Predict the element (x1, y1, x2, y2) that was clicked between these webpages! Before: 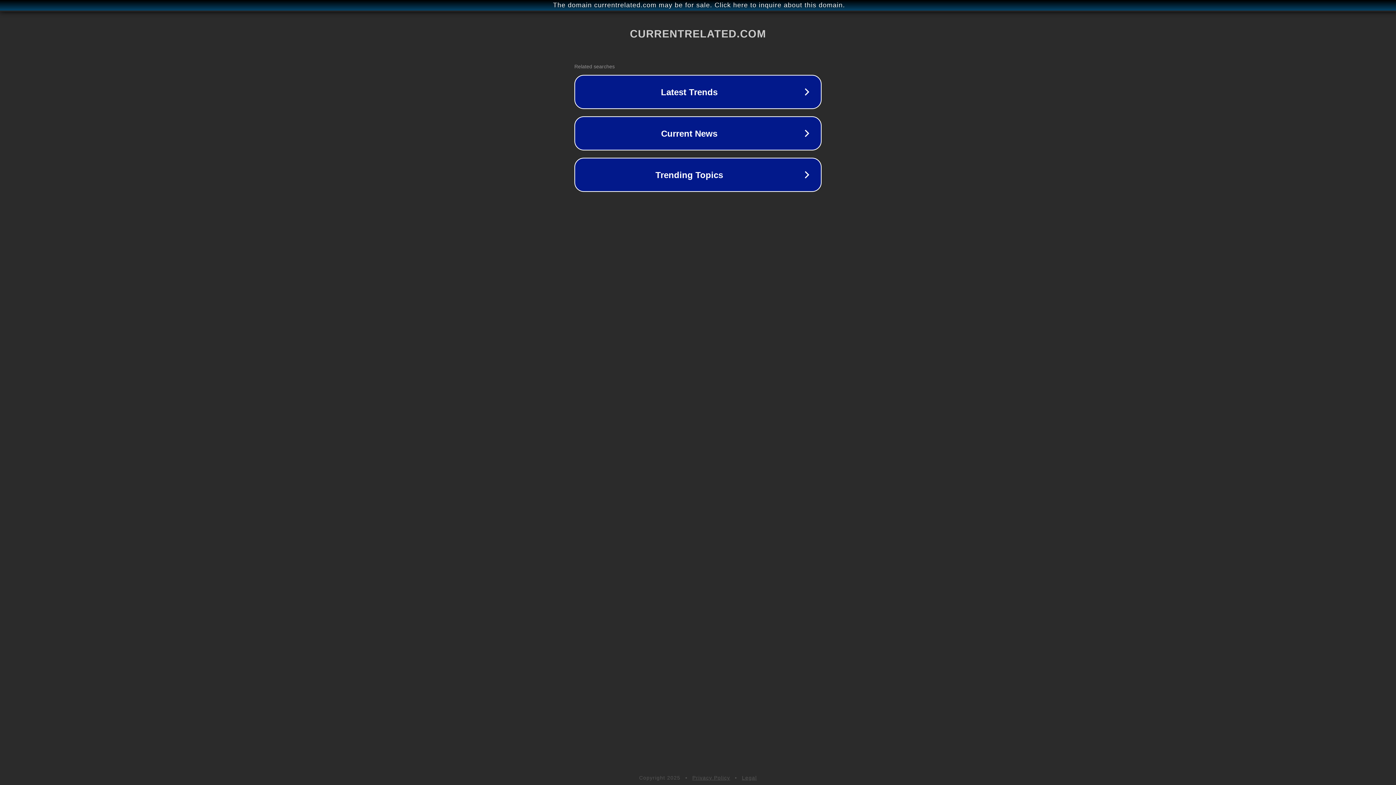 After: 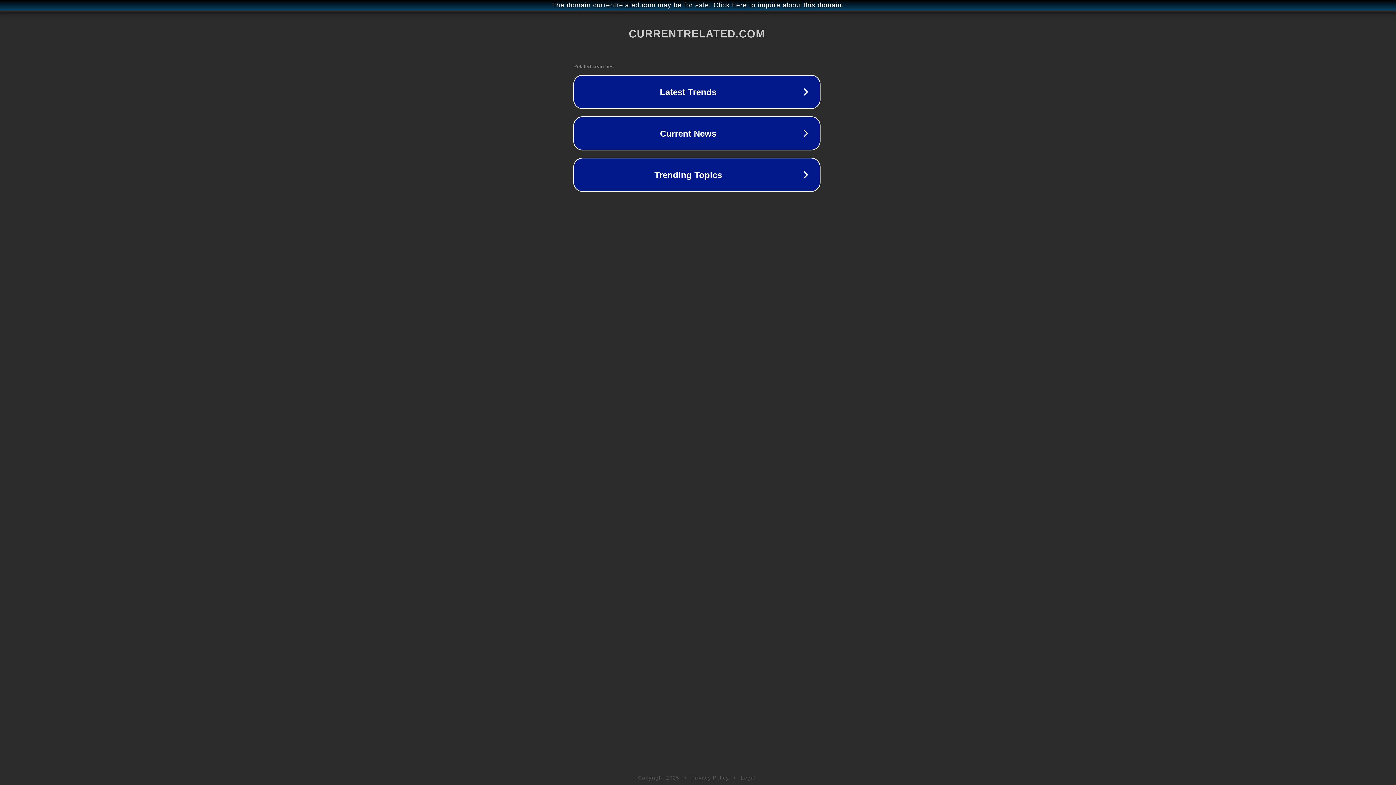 Action: label: The domain currentrelated.com may be for sale. Click here to inquire about this domain. bbox: (1, 1, 1397, 9)